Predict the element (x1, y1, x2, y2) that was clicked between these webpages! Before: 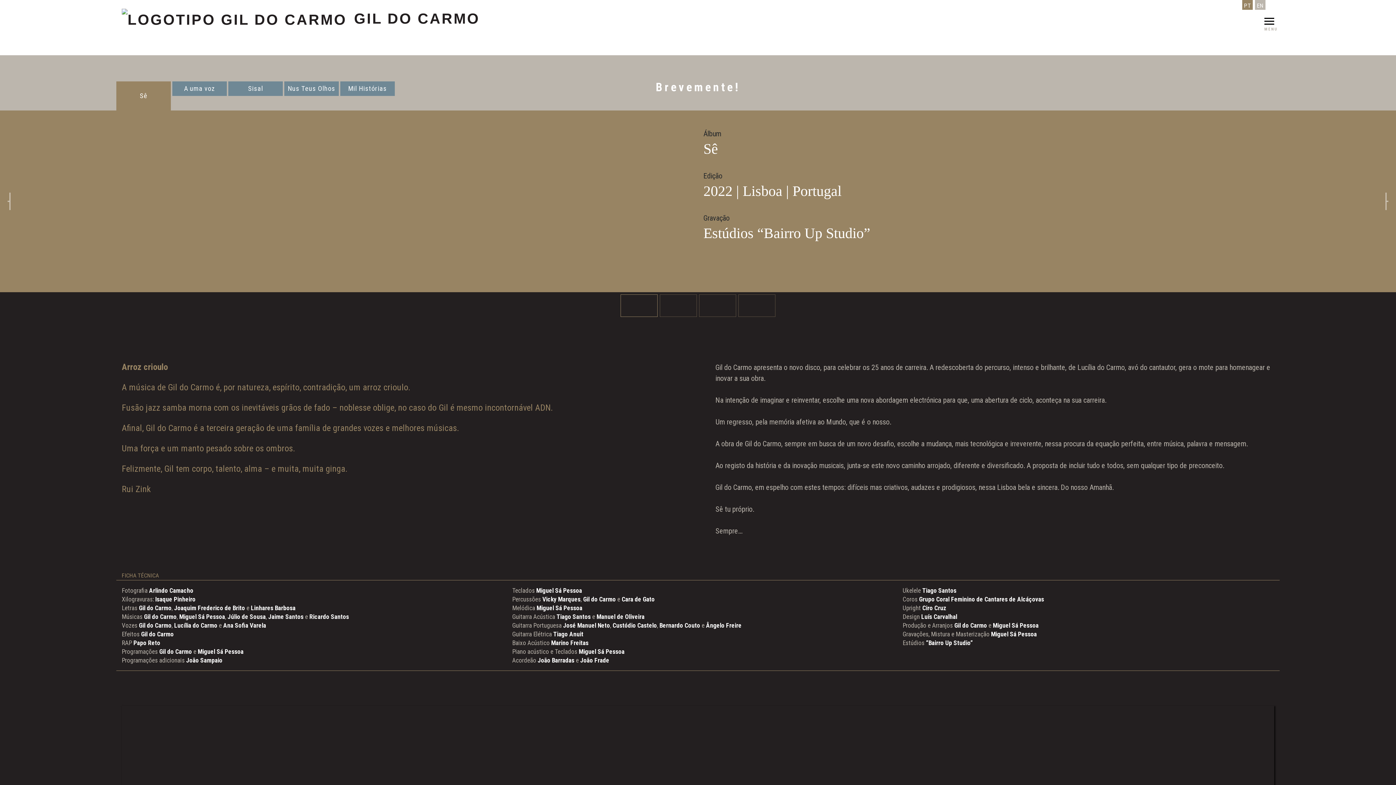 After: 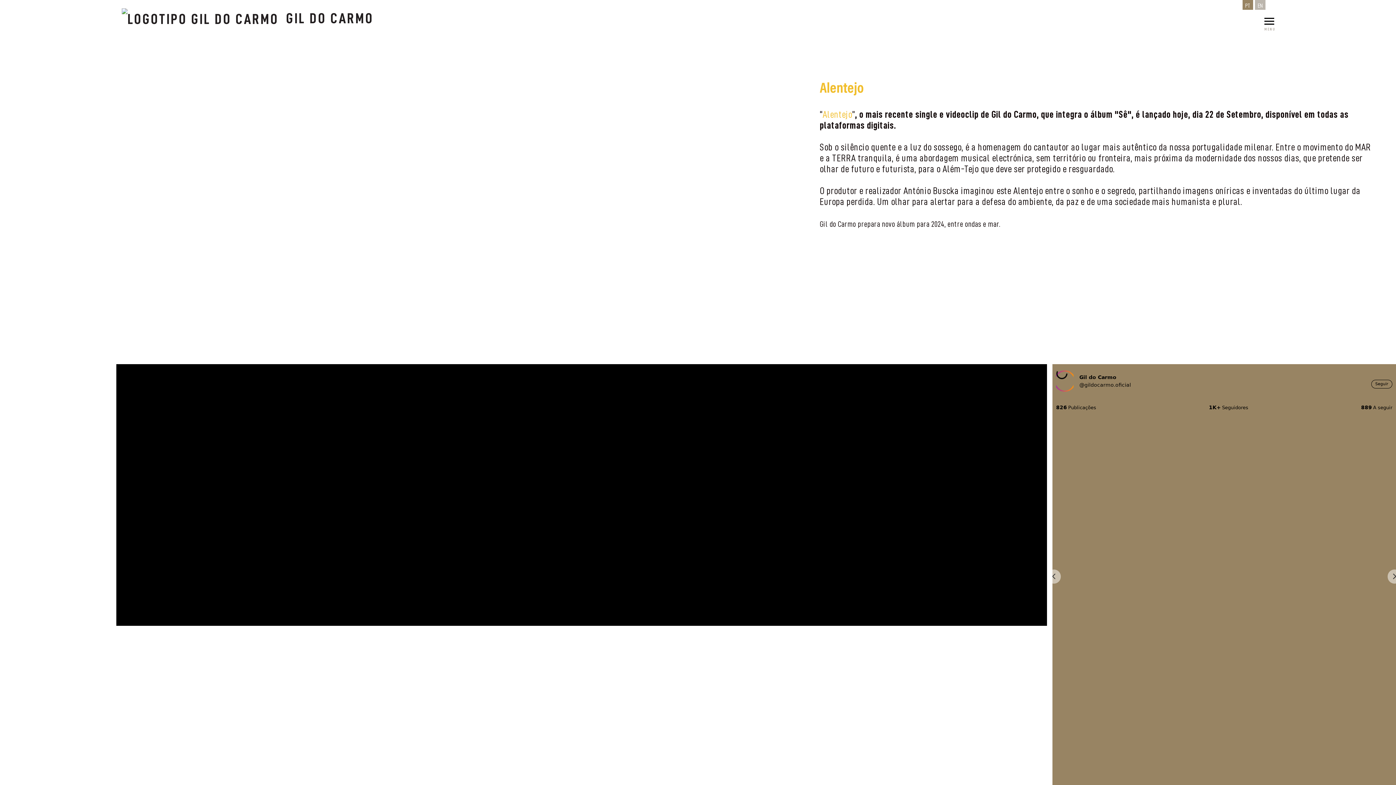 Action: bbox: (121, 5, 480, 32) label: GIL DO CARMO